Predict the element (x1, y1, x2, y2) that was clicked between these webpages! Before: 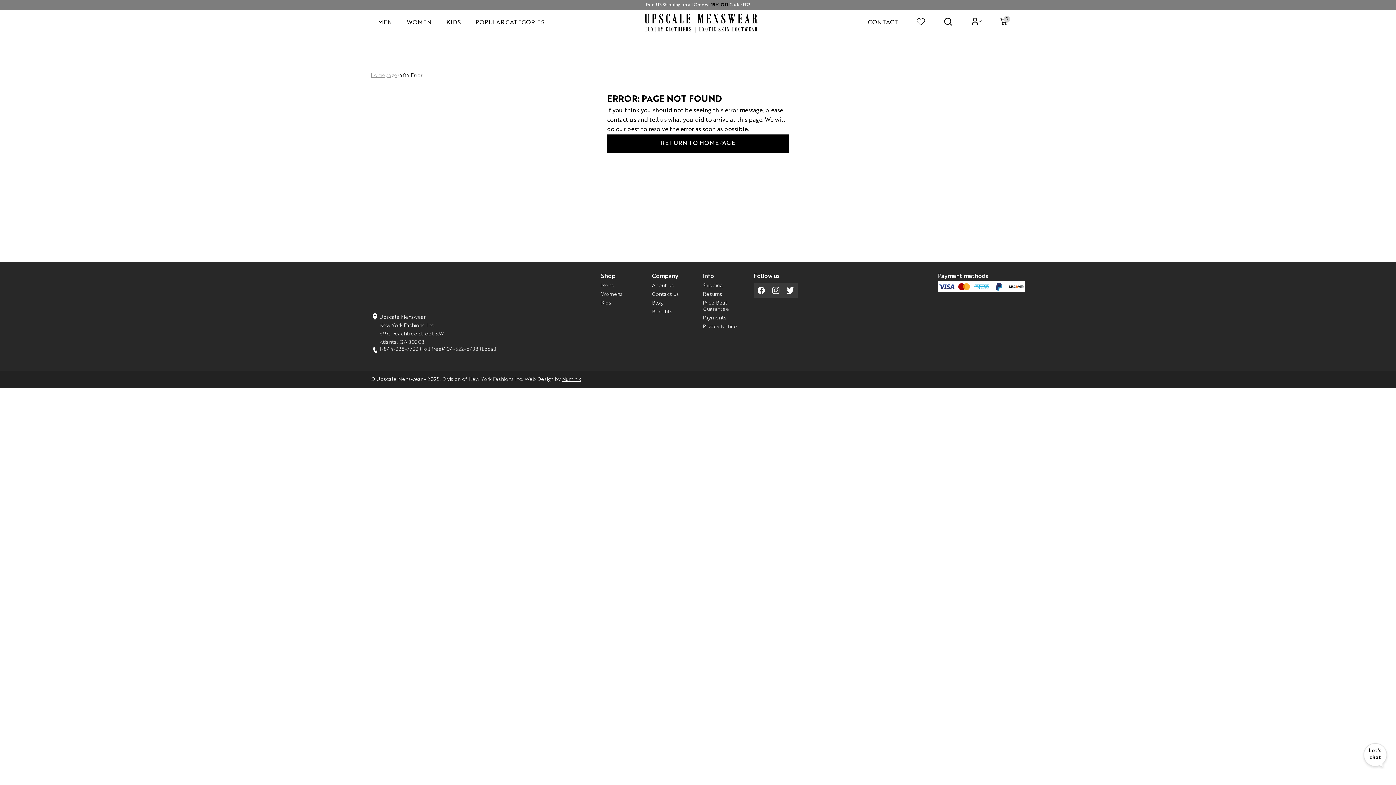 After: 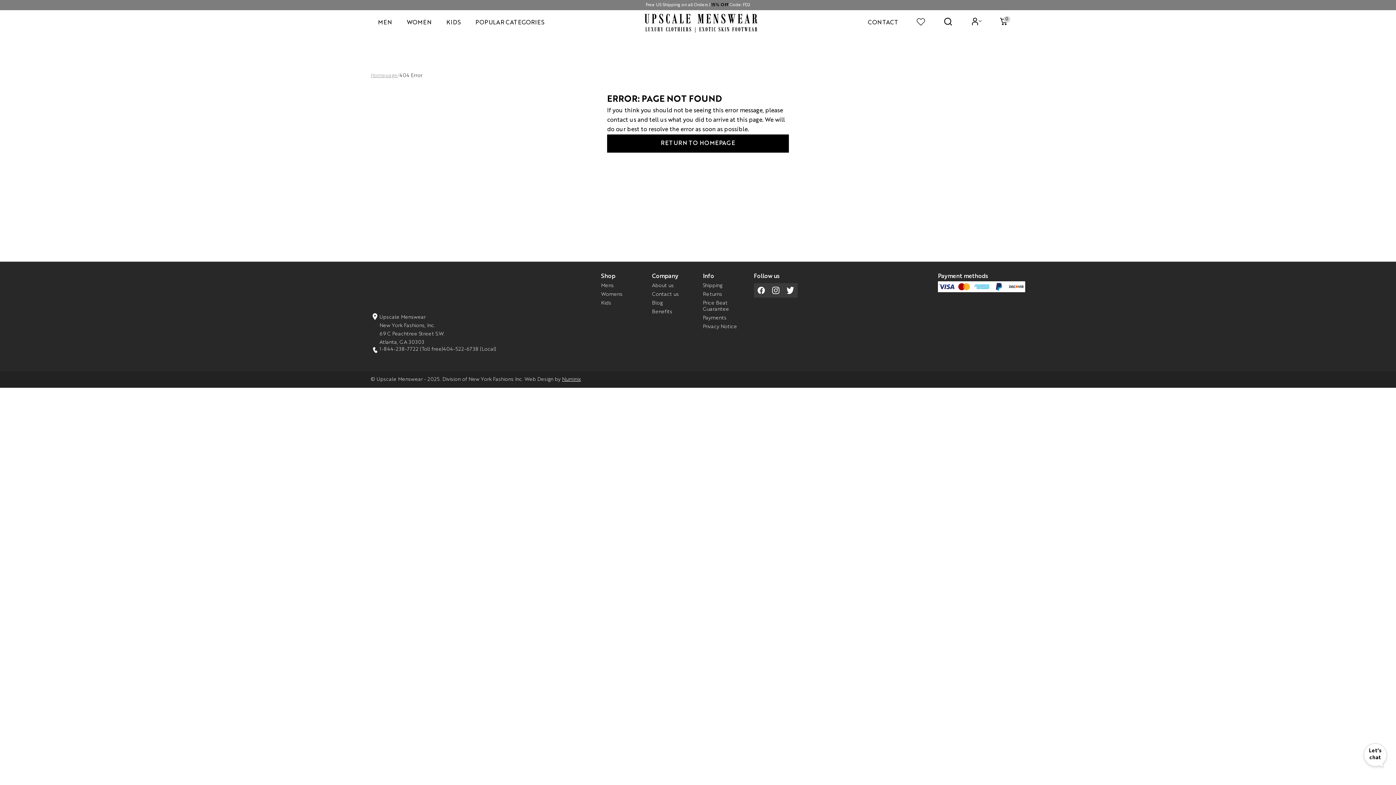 Action: label: Company bbox: (652, 272, 703, 281)